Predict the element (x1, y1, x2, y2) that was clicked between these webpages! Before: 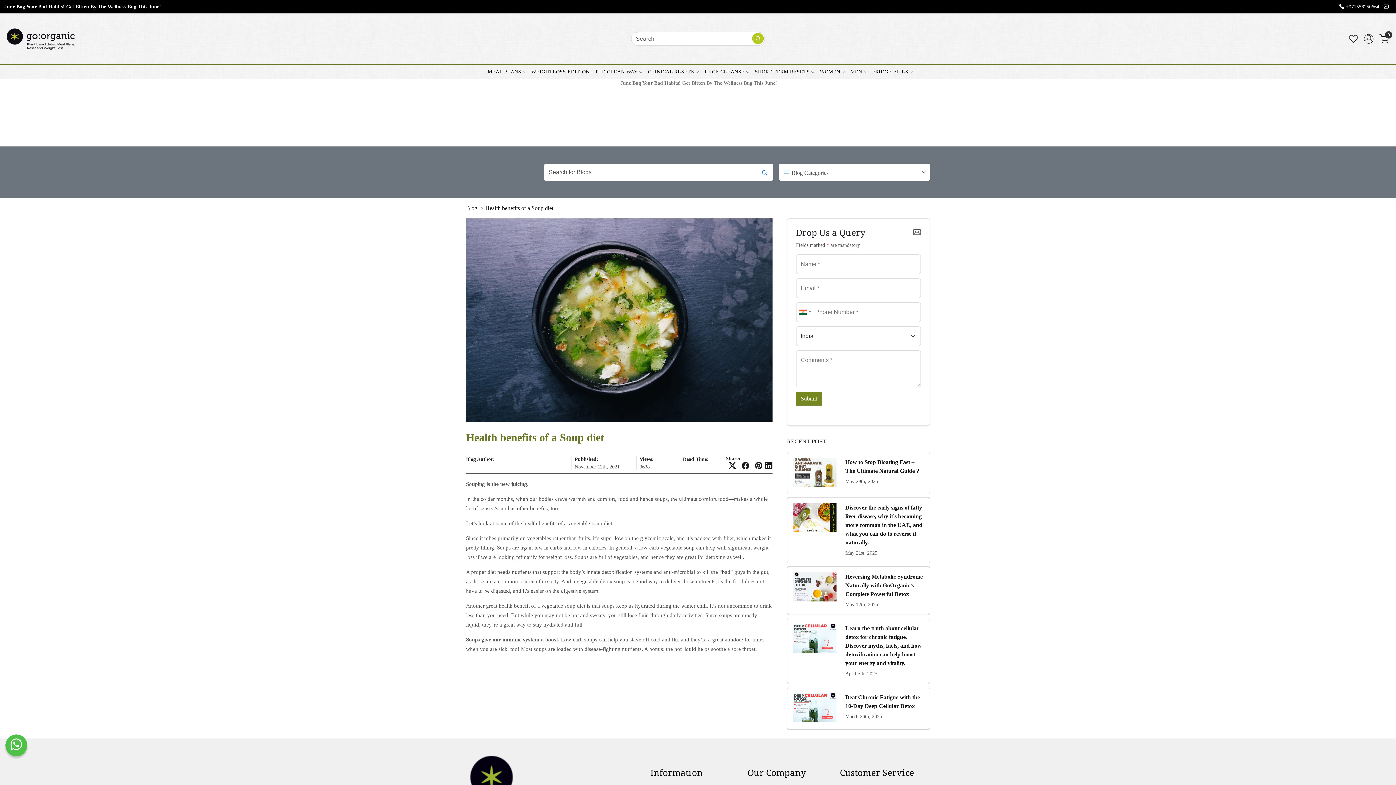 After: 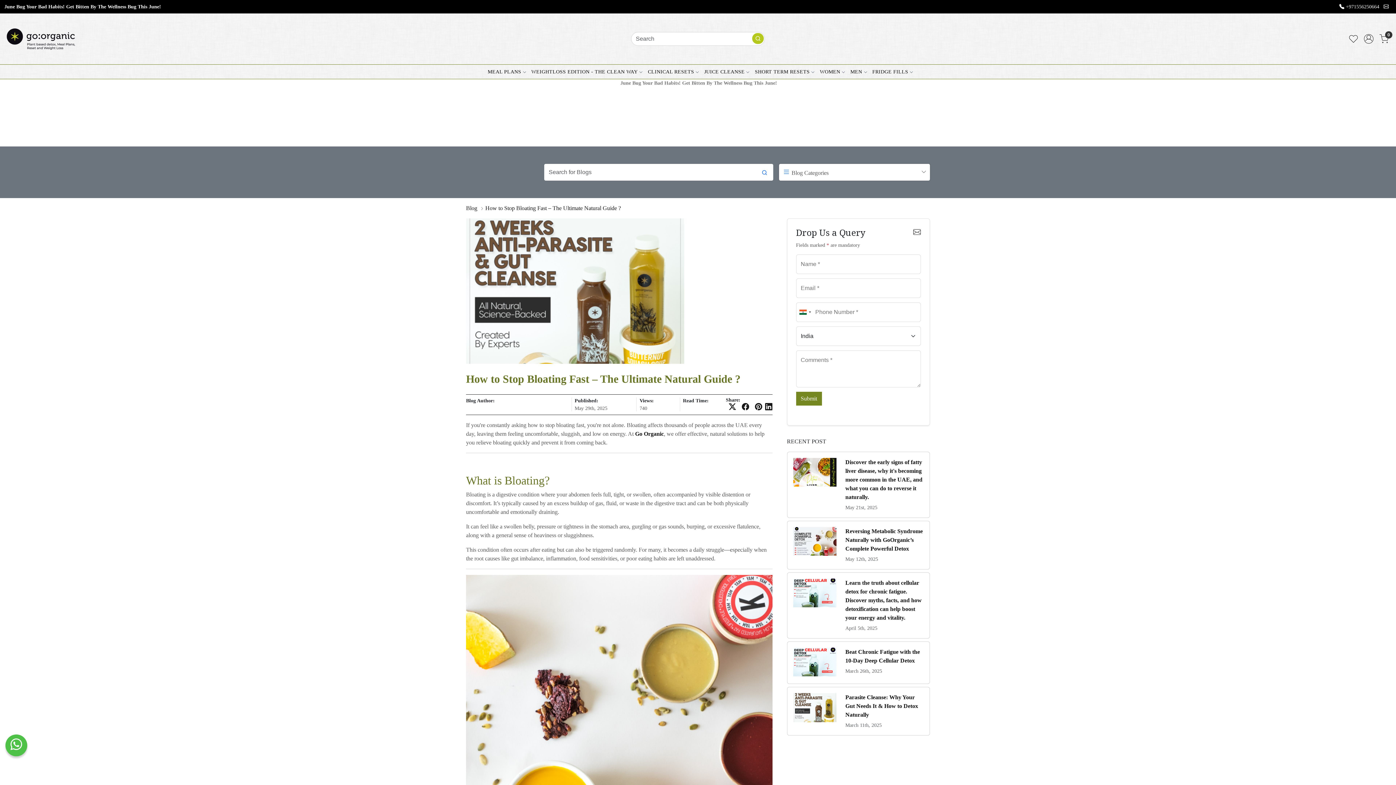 Action: bbox: (793, 458, 836, 487)